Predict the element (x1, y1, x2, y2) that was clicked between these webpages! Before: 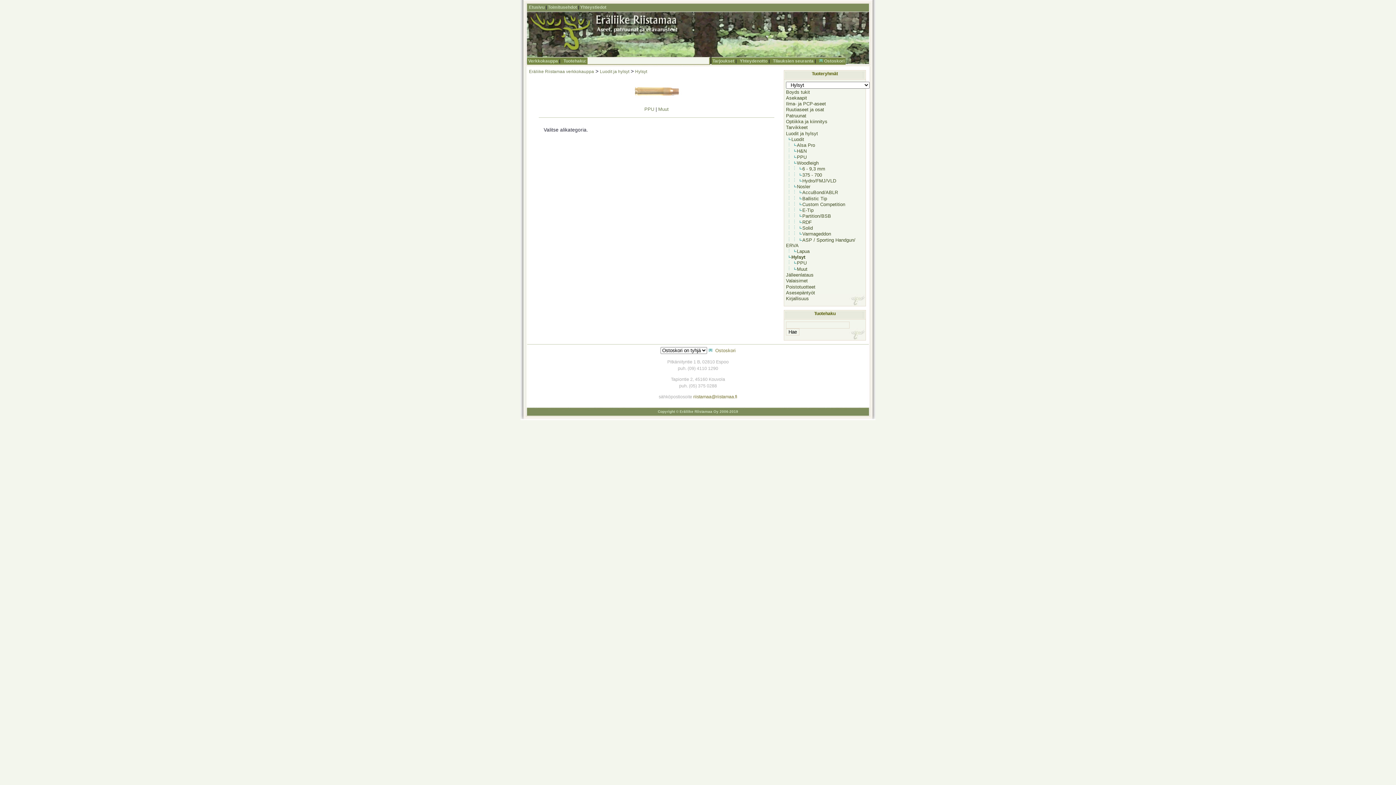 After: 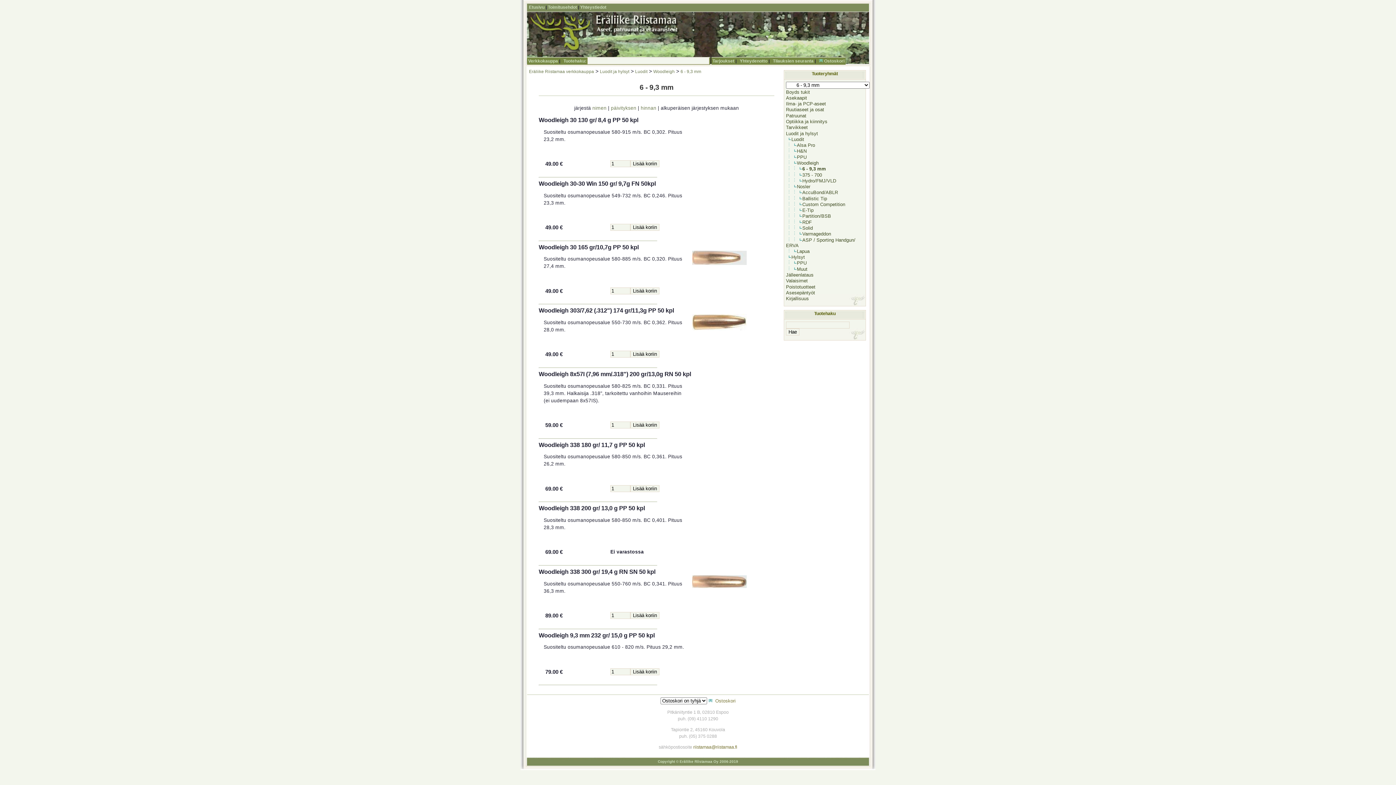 Action: bbox: (802, 166, 825, 171) label: 6 - 9,3 mm